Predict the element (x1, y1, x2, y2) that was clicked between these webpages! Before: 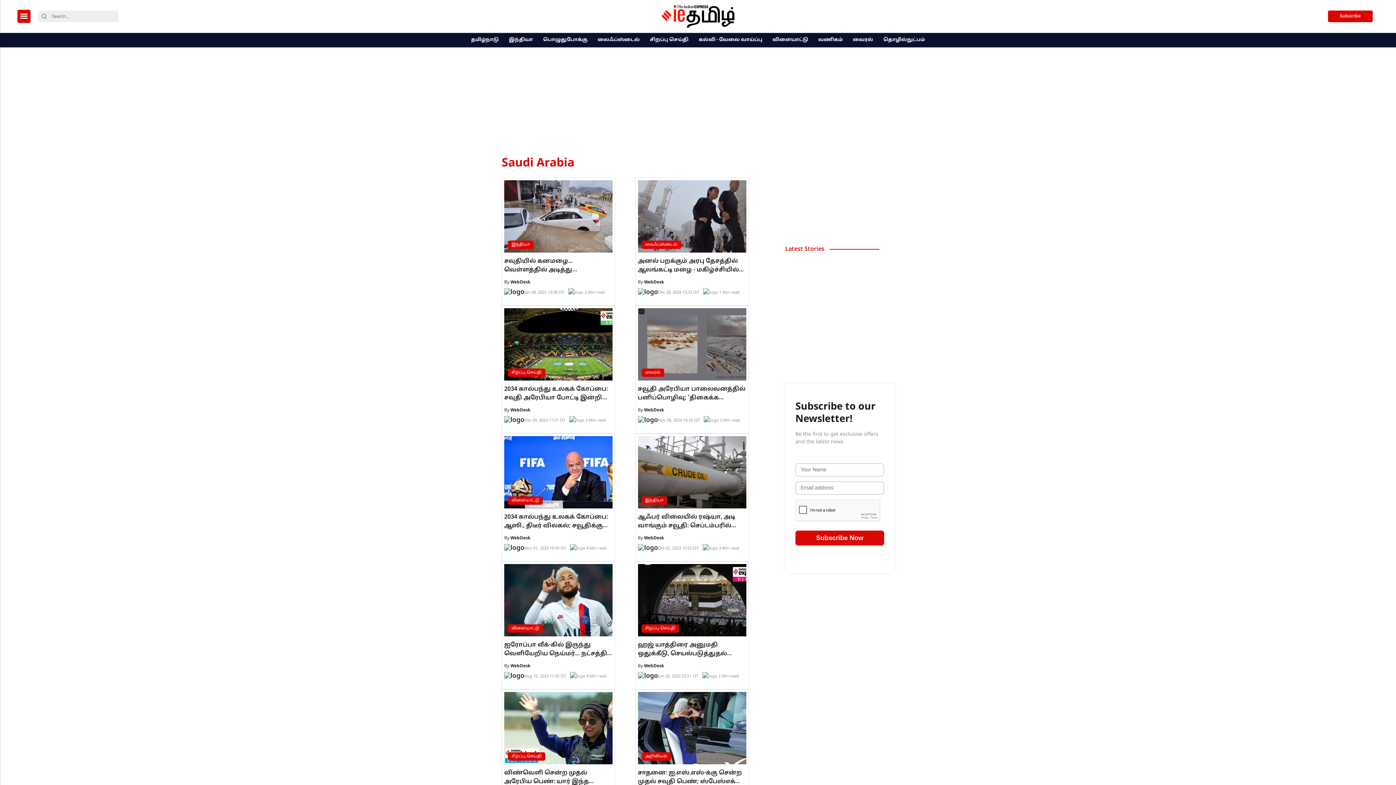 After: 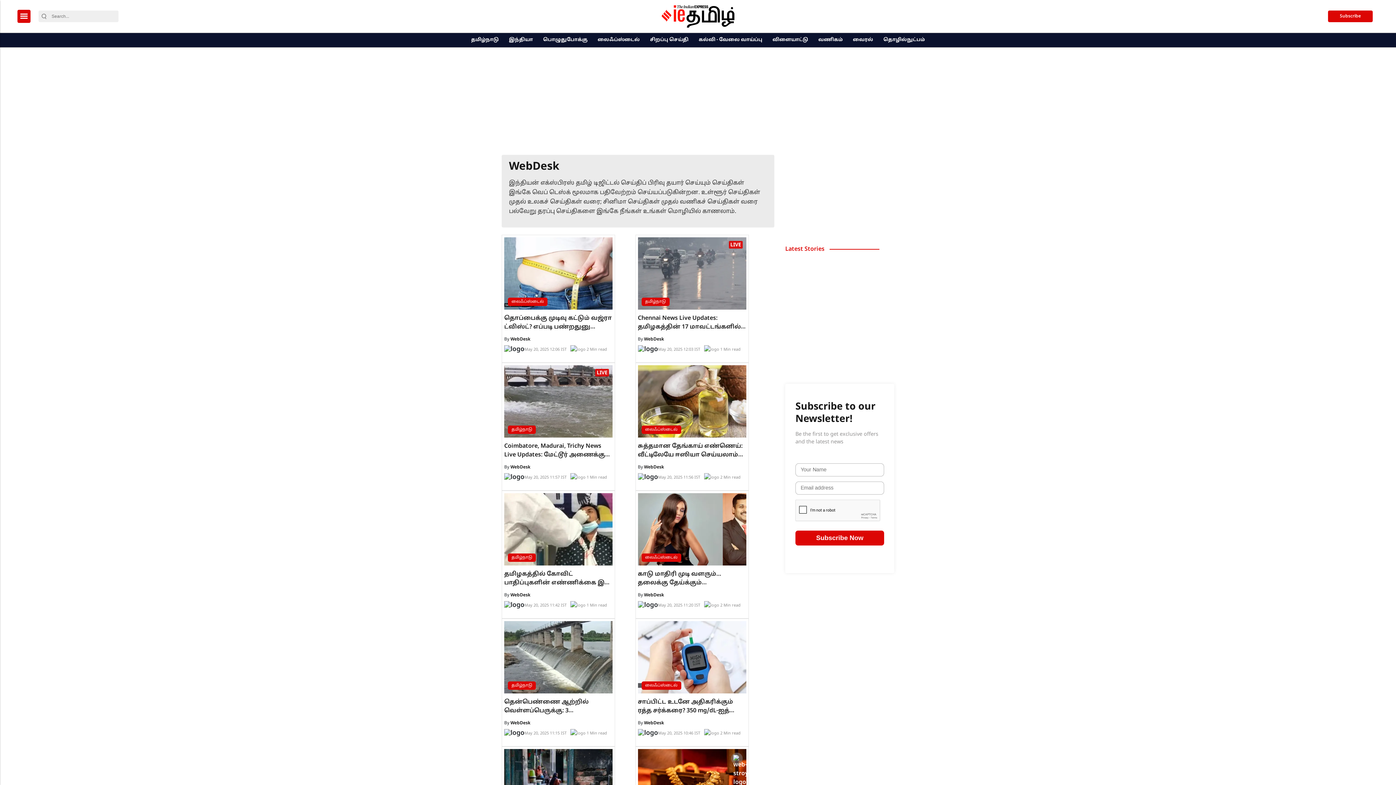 Action: label: WebDesk bbox: (510, 279, 530, 284)